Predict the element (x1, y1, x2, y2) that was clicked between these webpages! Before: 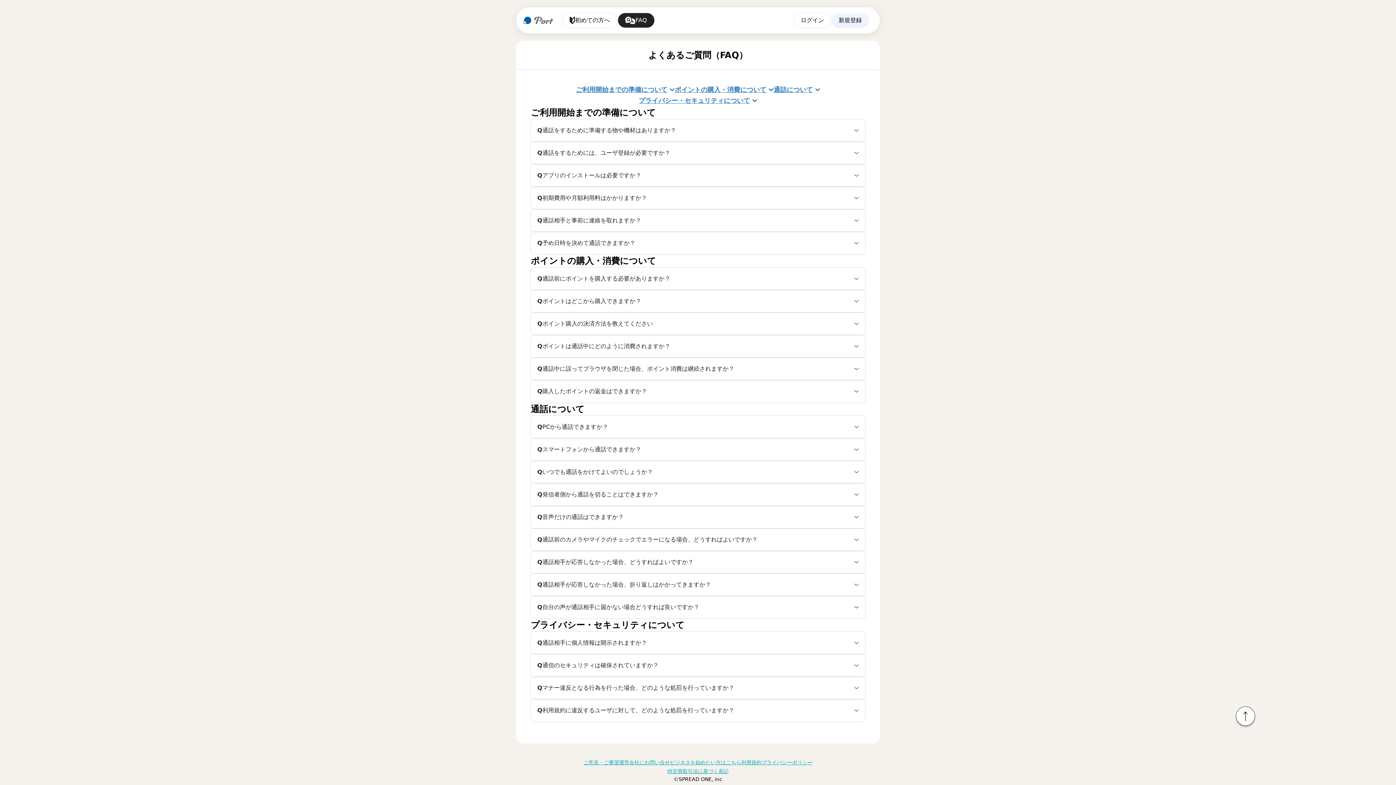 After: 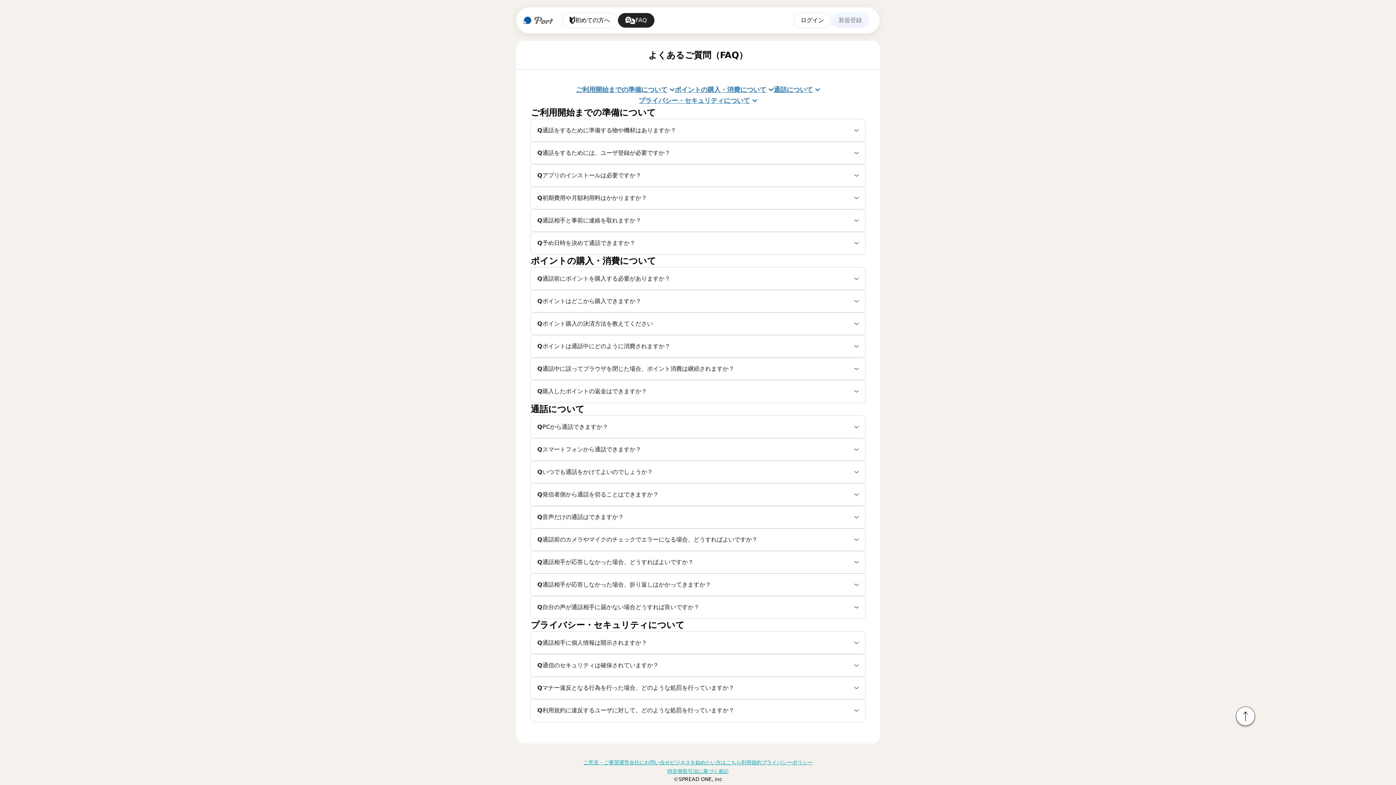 Action: bbox: (831, 13, 869, 27) label: 新規登録